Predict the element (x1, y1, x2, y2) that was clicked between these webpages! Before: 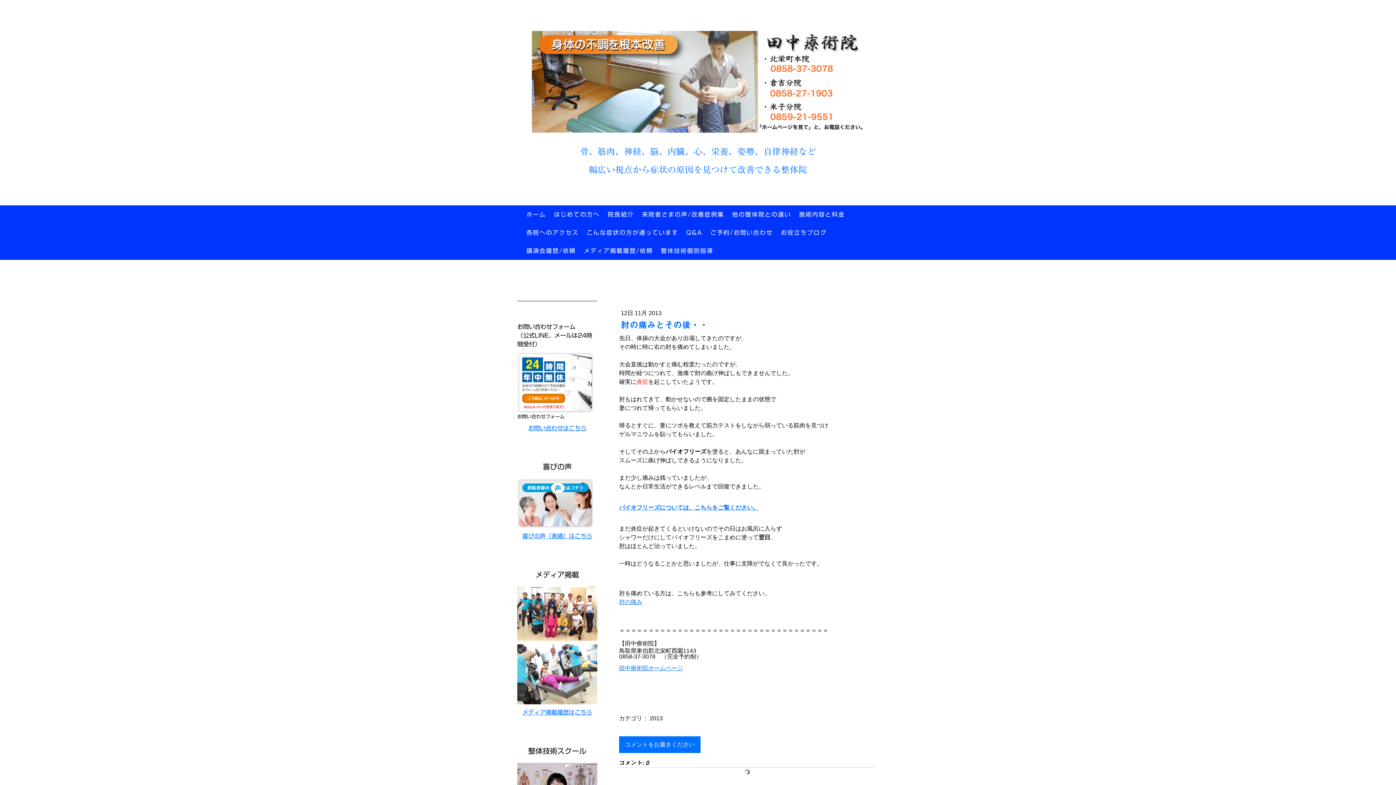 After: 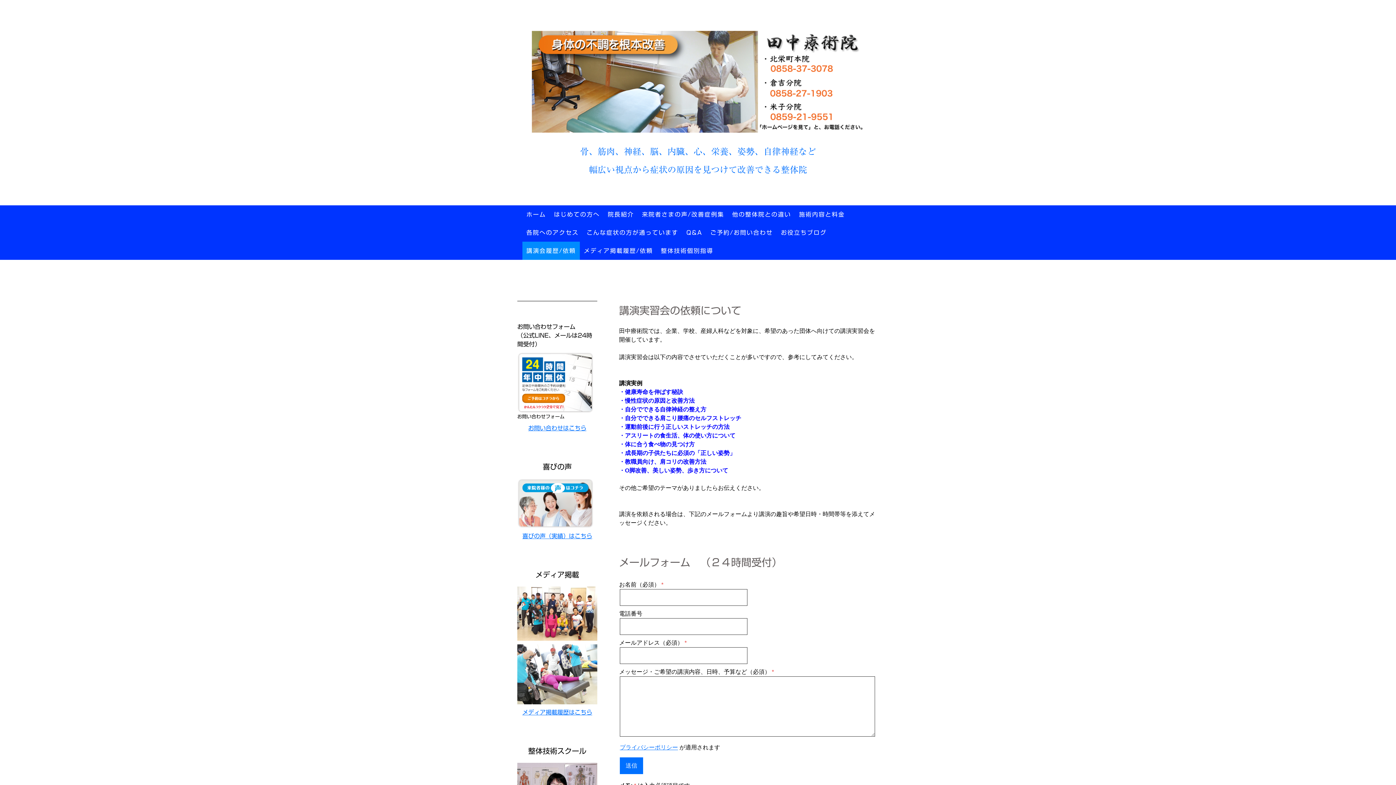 Action: label: 講演会履歴/依頼 bbox: (522, 241, 580, 259)